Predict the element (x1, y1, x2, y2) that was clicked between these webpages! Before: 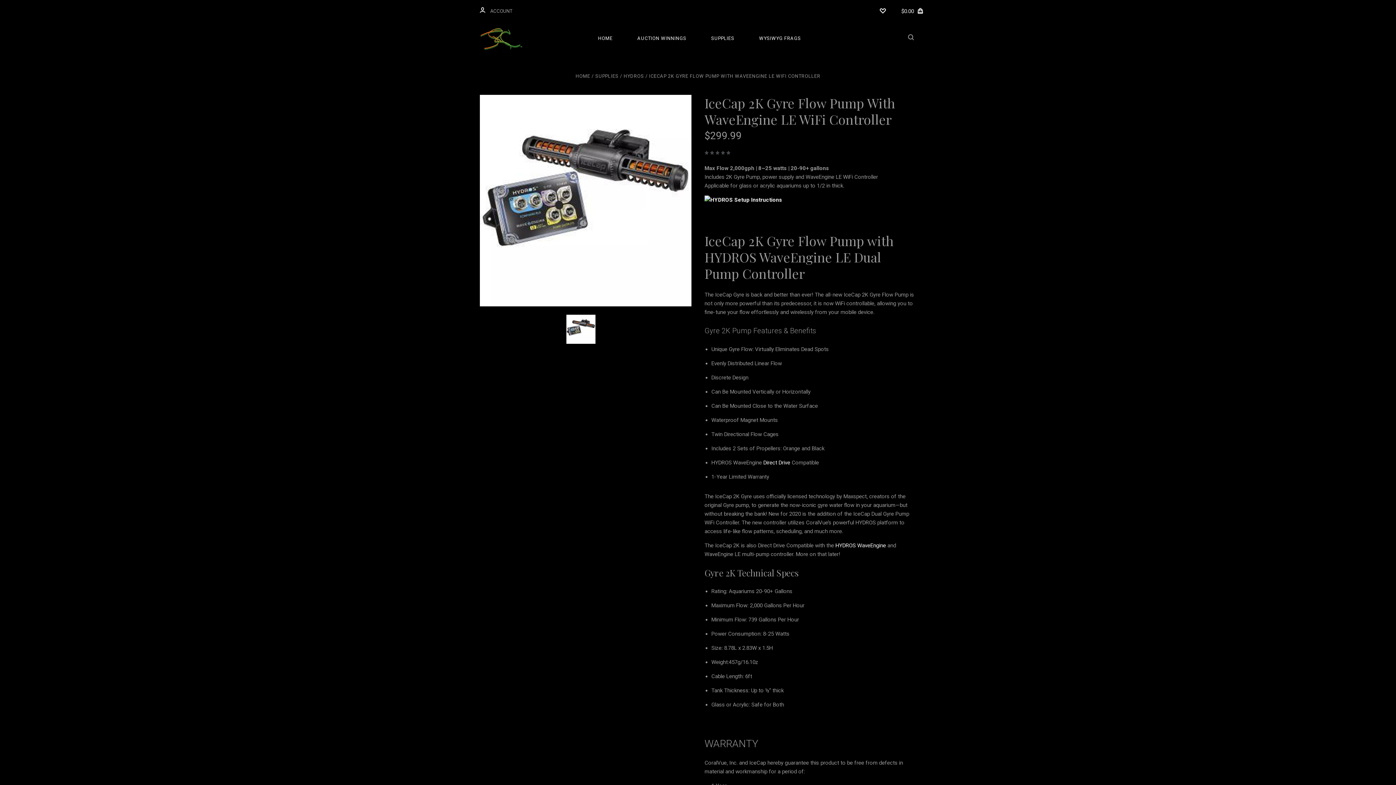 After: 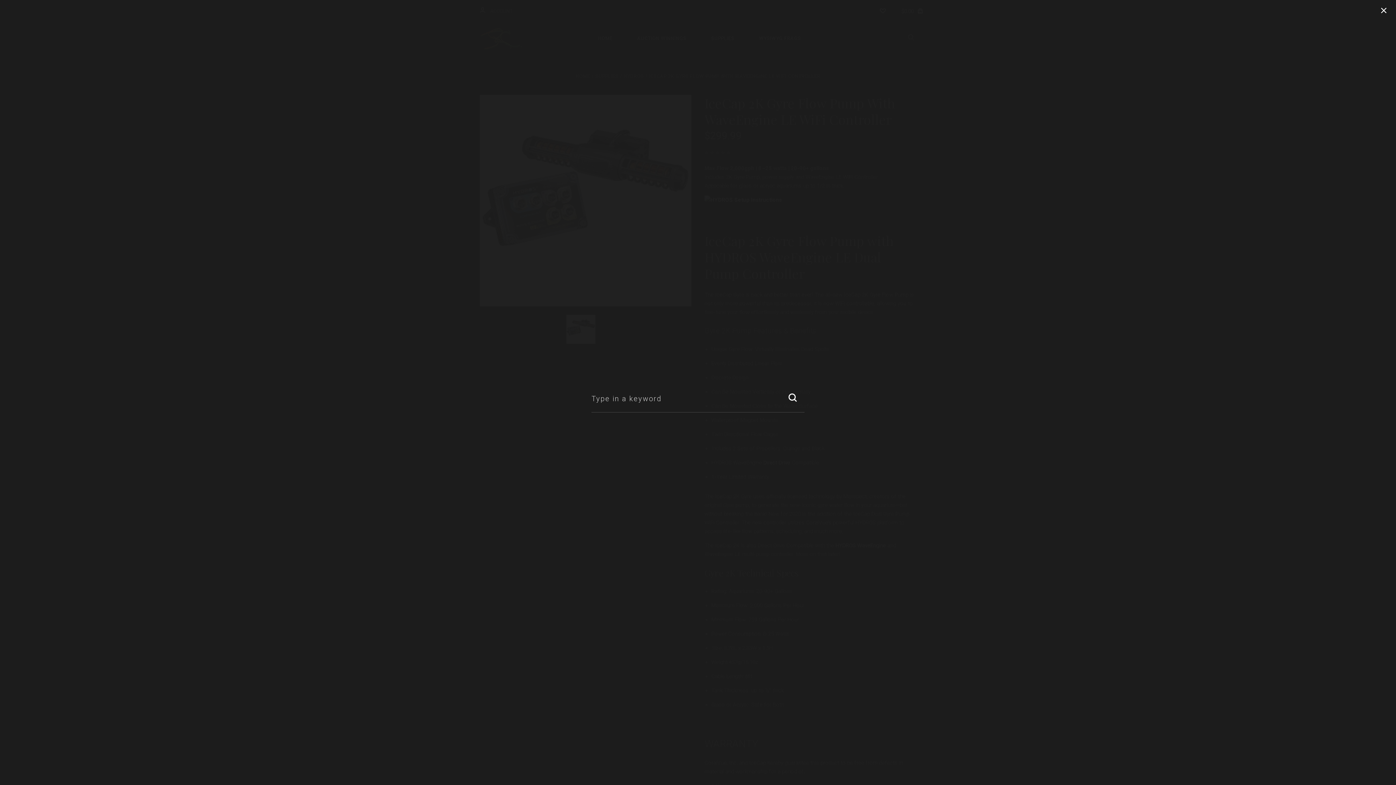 Action: bbox: (905, 33, 916, 43)